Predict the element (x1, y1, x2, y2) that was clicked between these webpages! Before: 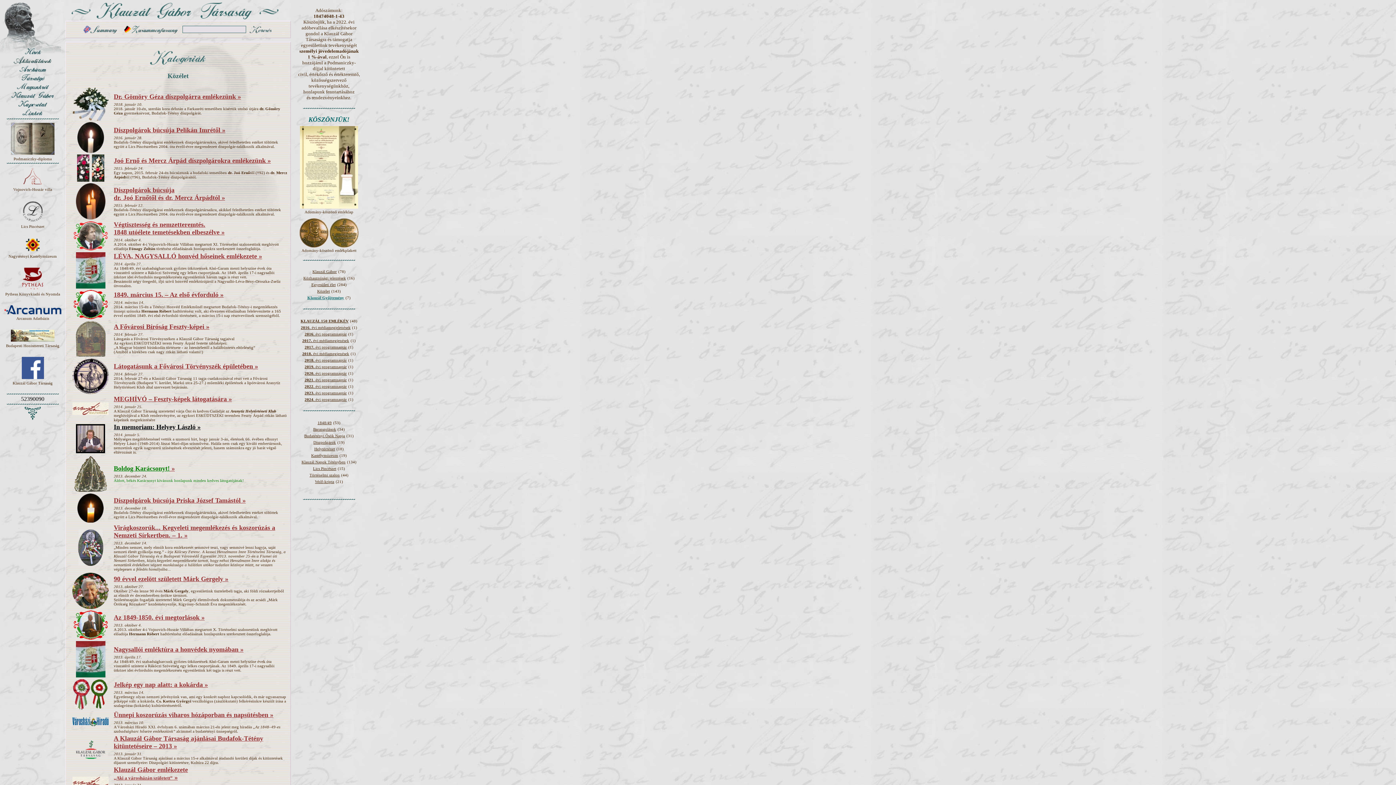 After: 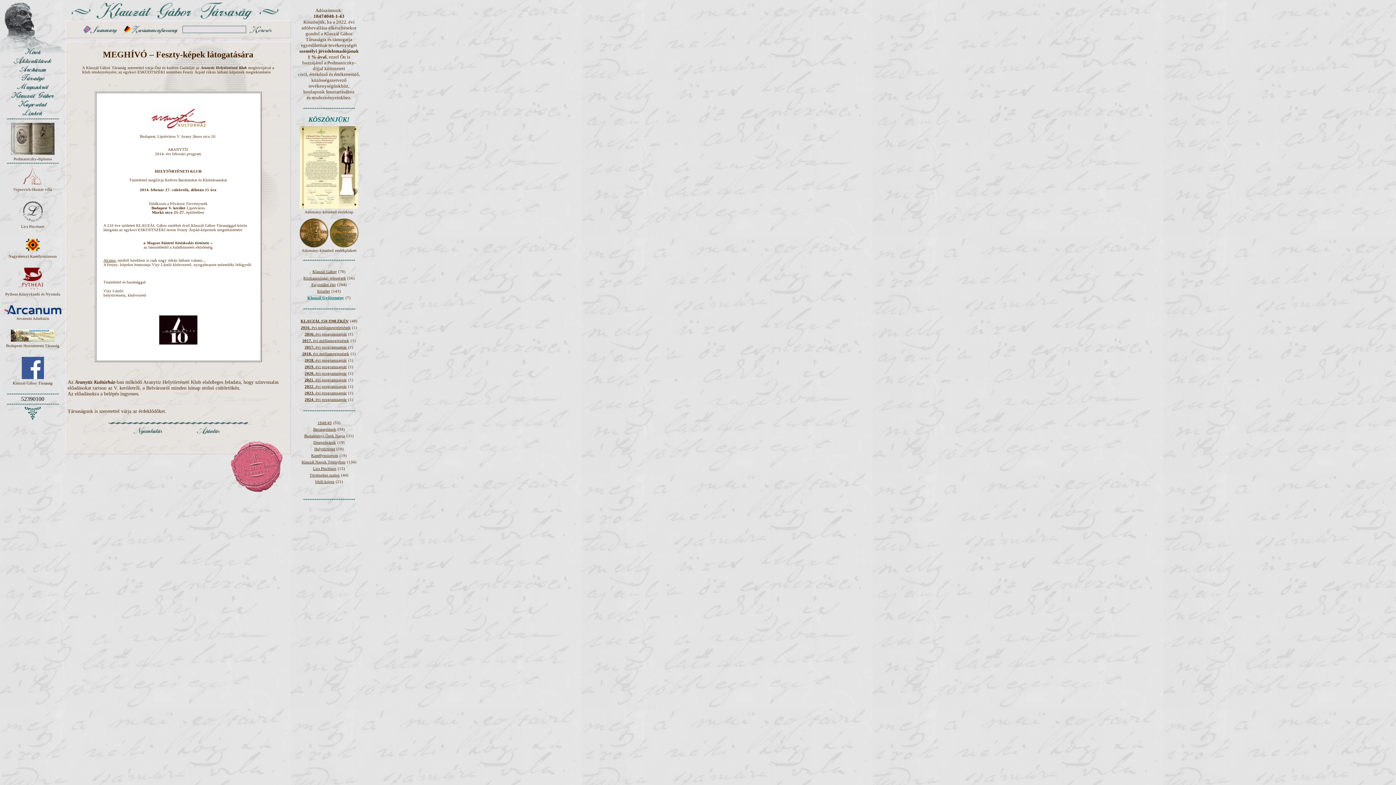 Action: bbox: (113, 395, 232, 402) label: MEGHÍVÓ – Feszty-képek látogatására »